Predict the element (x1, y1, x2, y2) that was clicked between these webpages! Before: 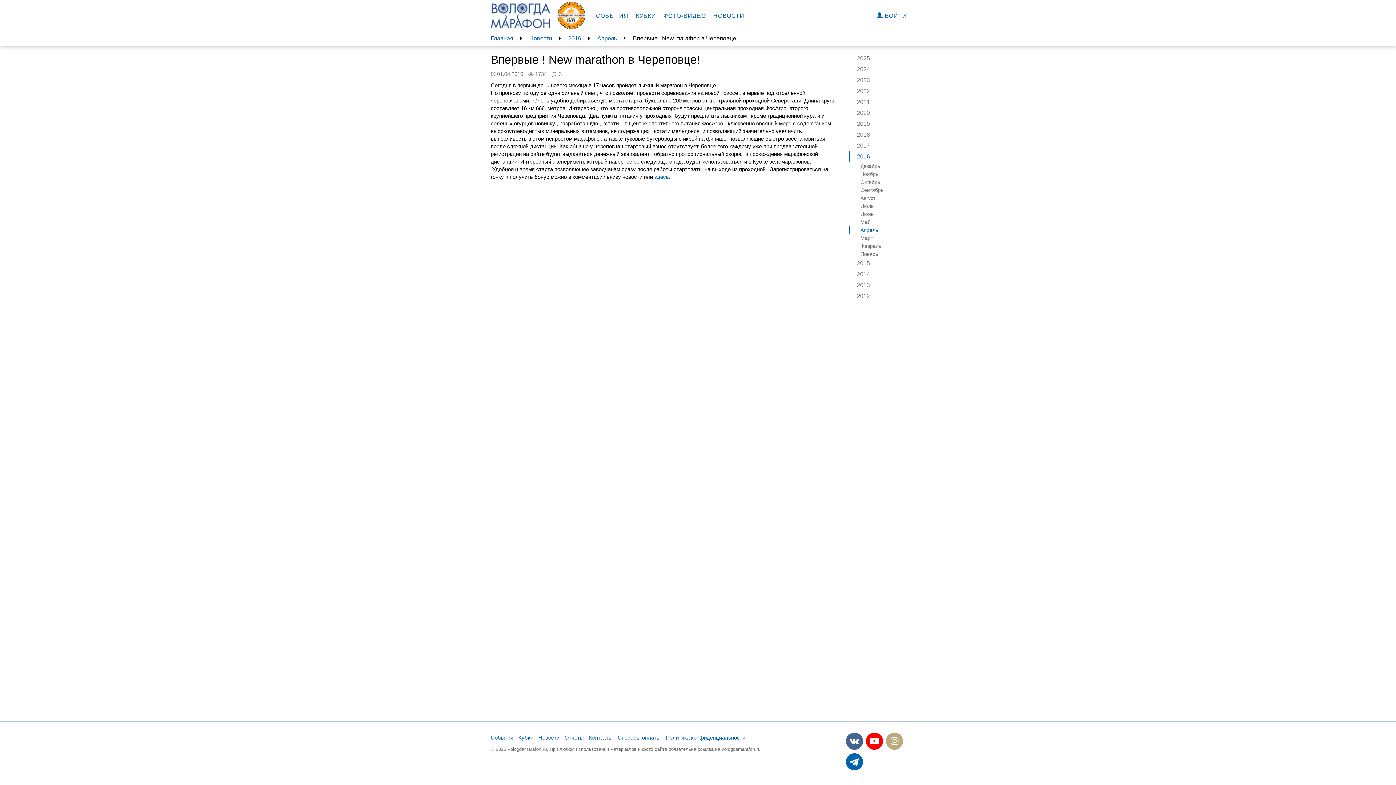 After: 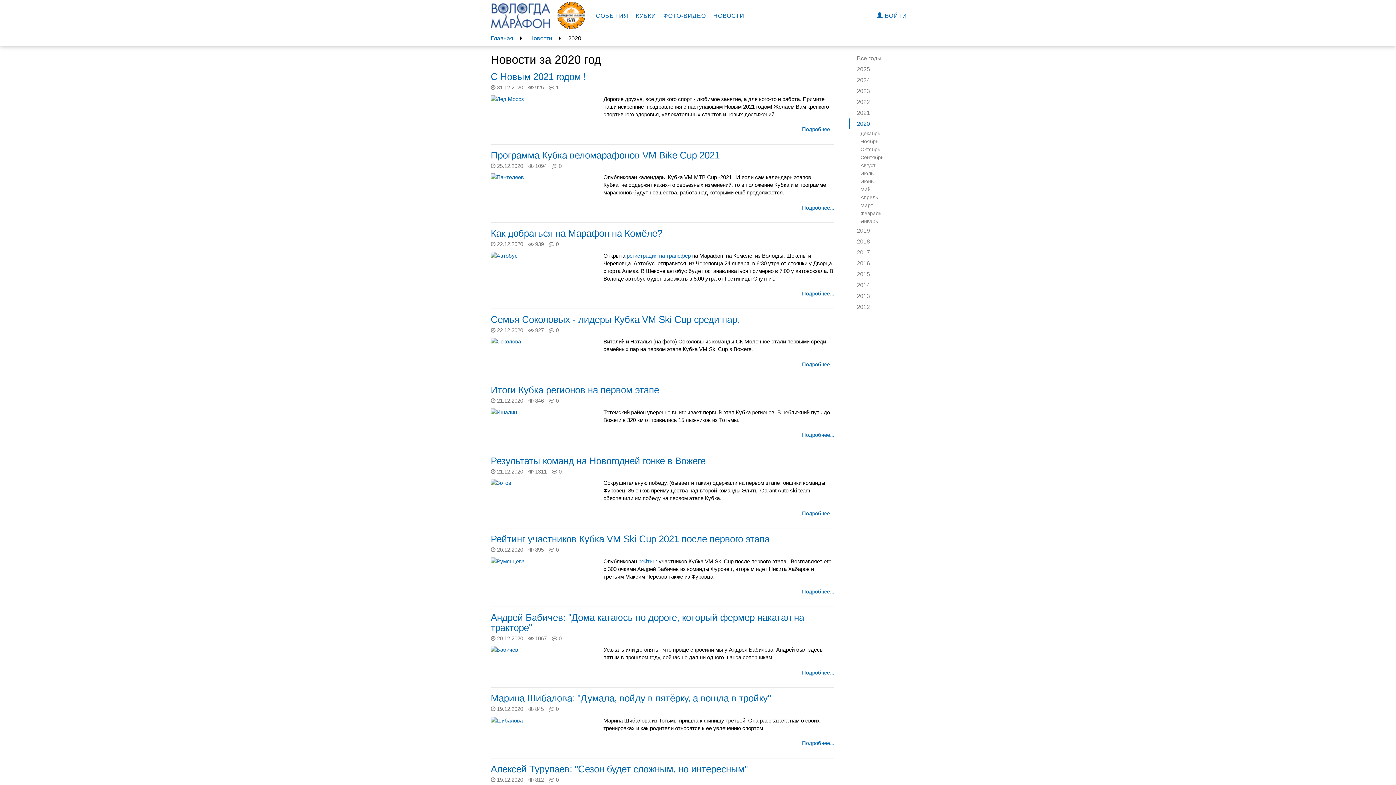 Action: label: 2020 bbox: (849, 107, 890, 118)